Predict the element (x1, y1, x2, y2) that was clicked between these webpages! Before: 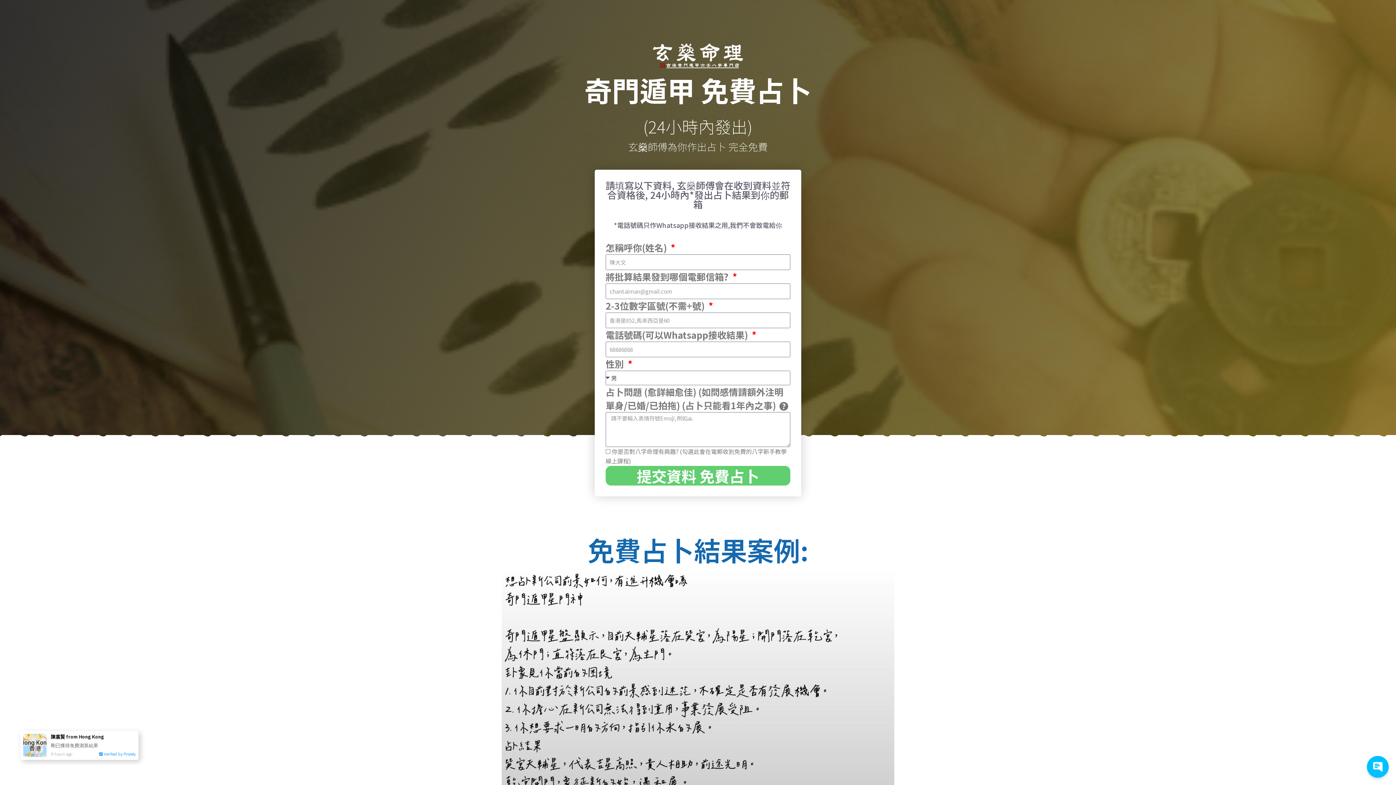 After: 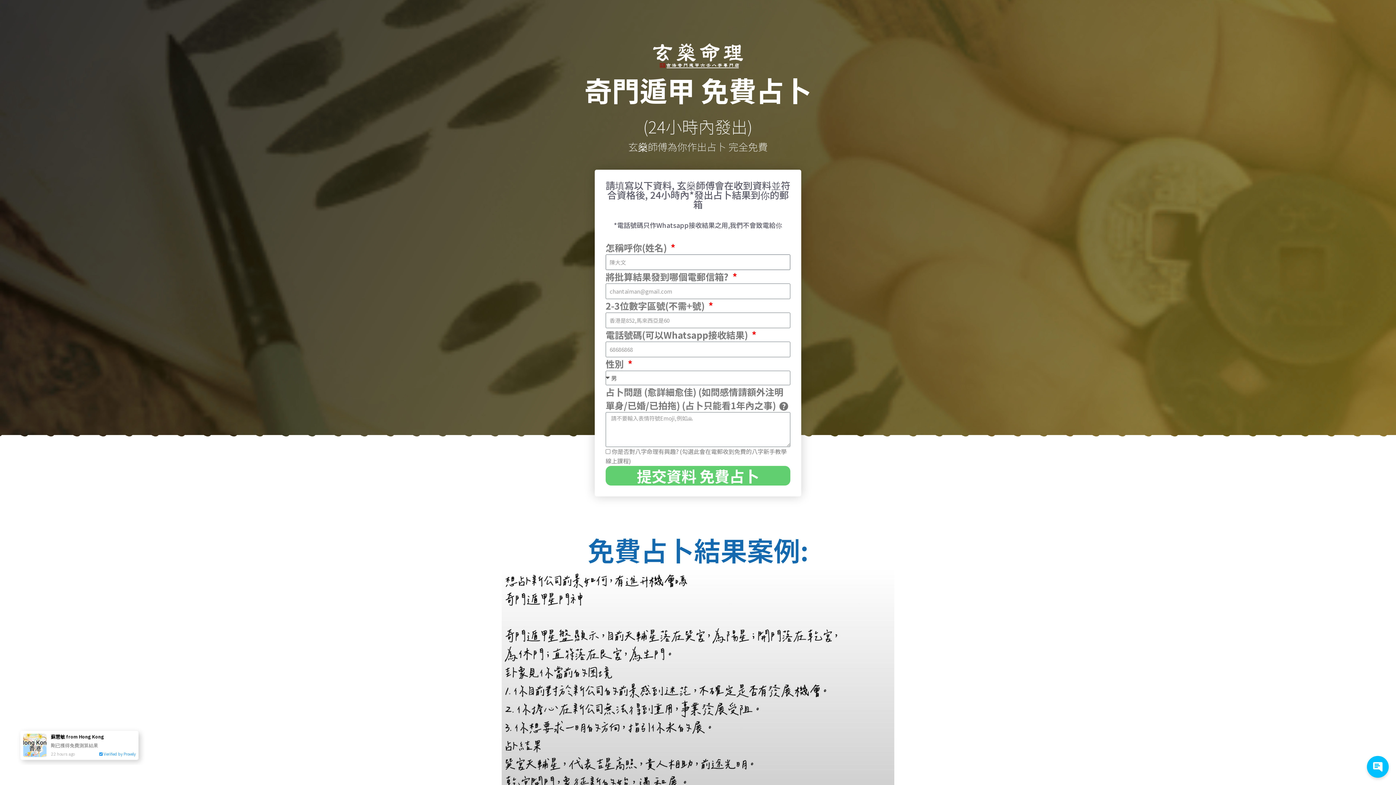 Action: bbox: (605, 466, 790, 485) label: 提交資料 免費占卜